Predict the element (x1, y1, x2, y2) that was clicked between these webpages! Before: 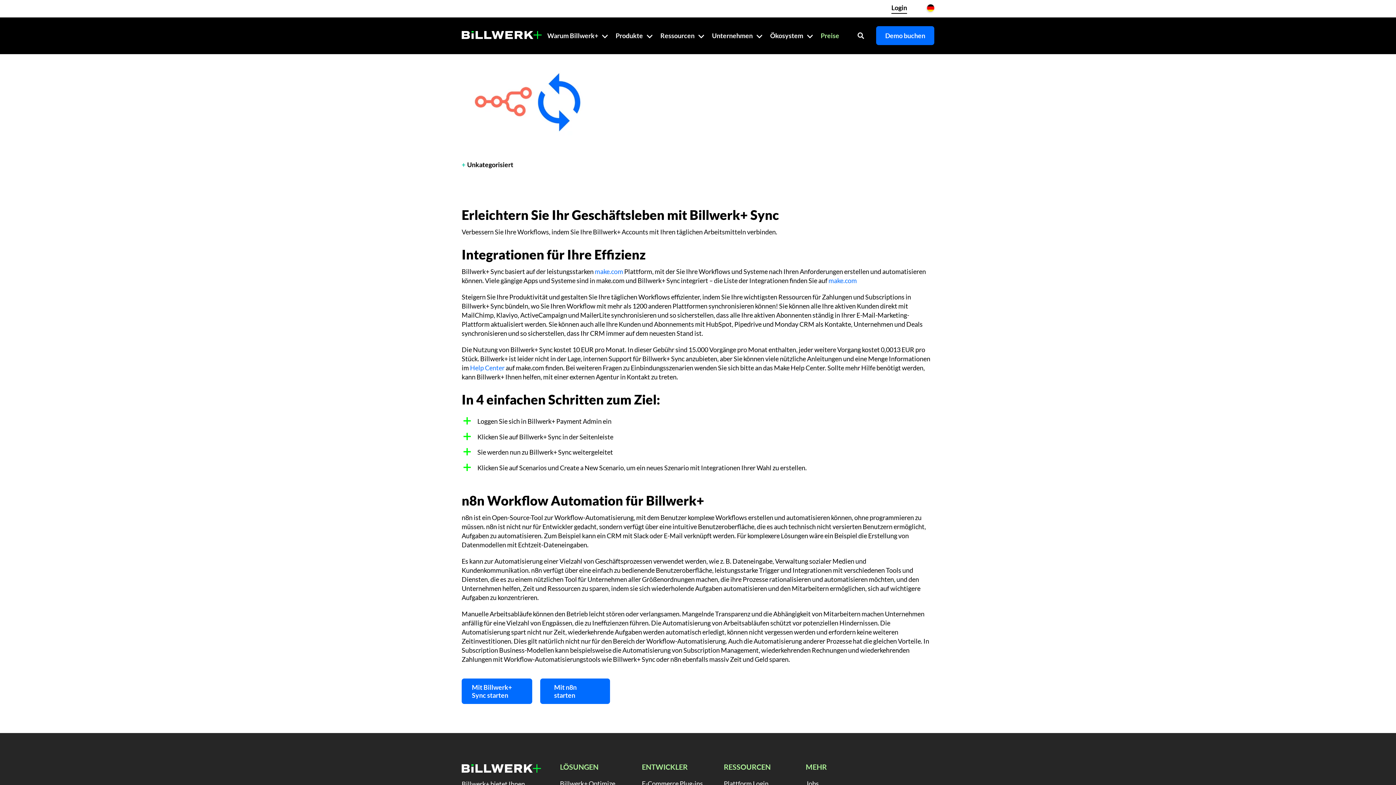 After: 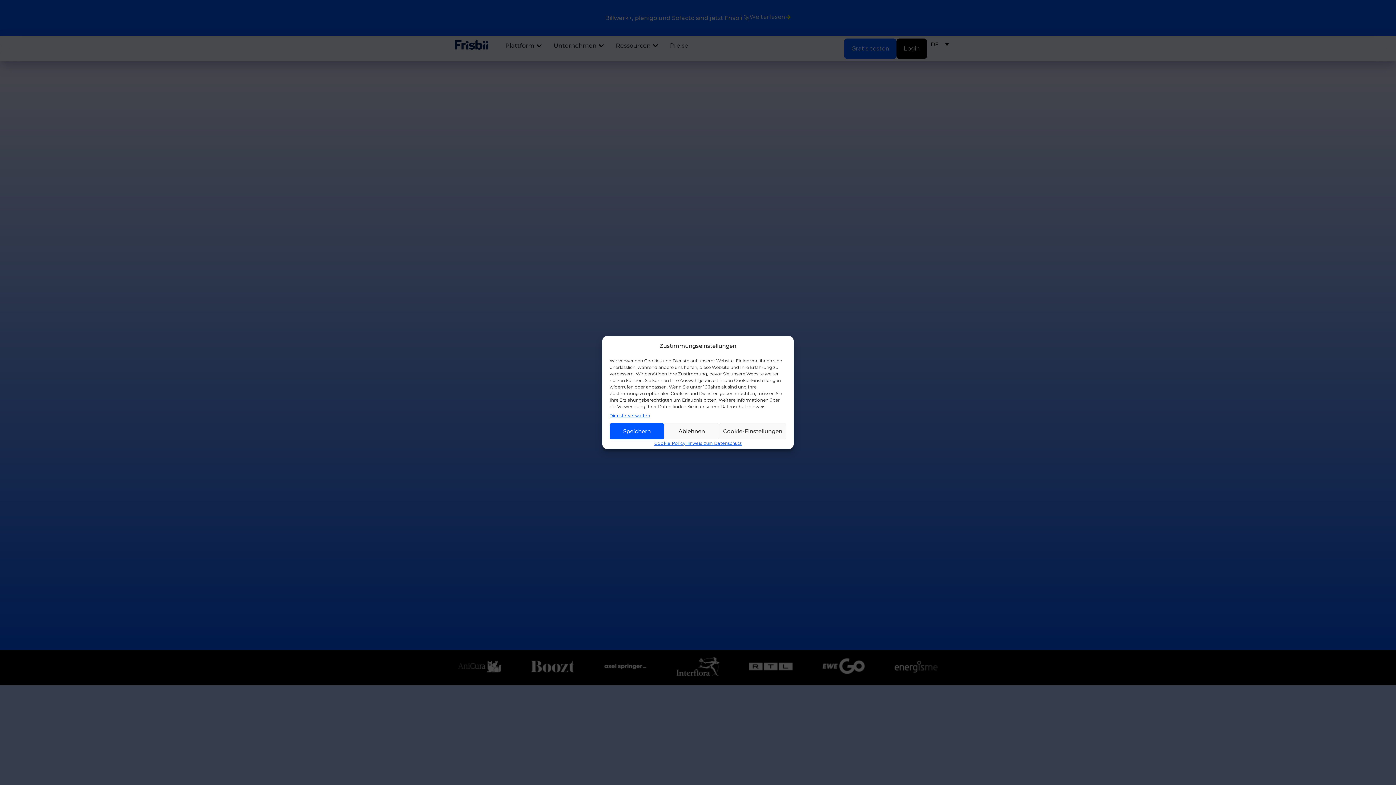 Action: label: Login bbox: (886, 0, 912, 17)